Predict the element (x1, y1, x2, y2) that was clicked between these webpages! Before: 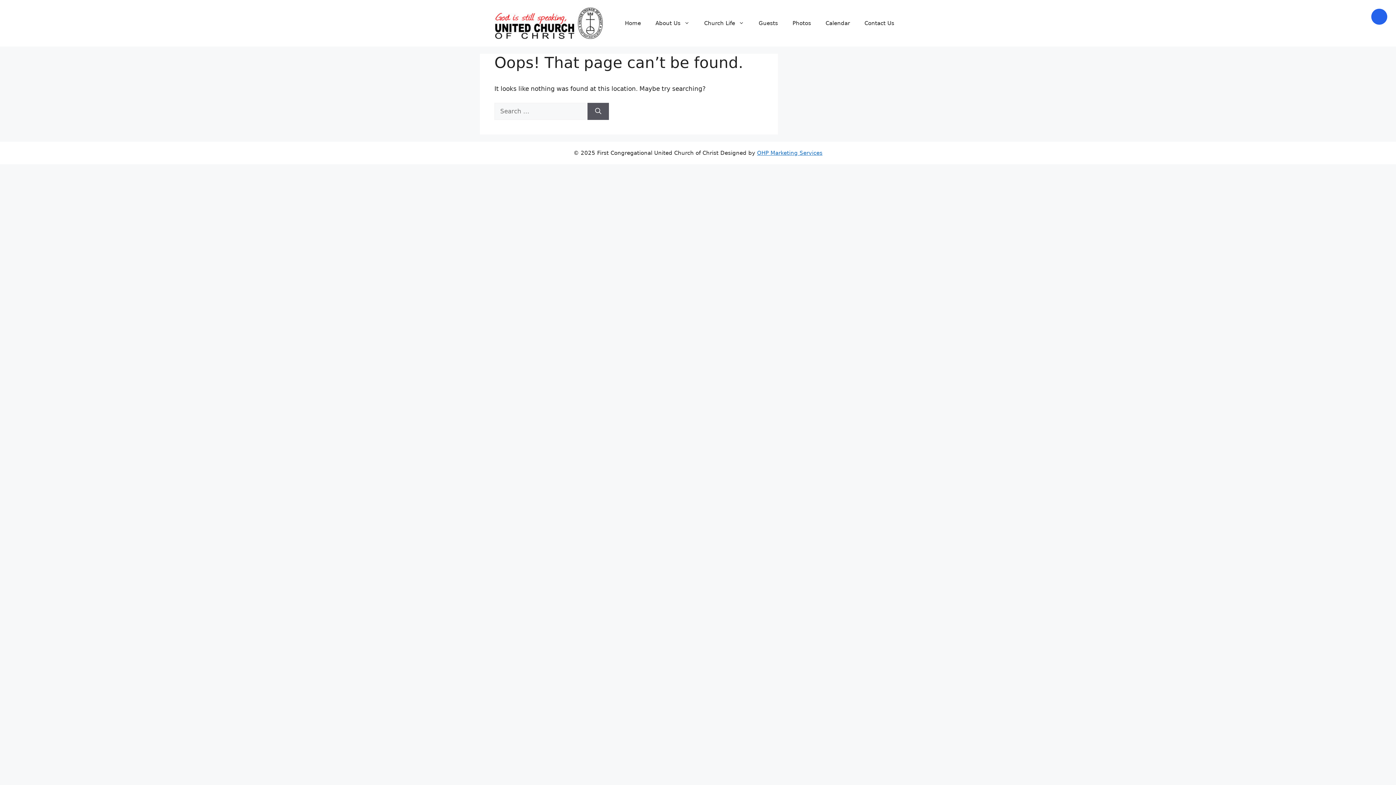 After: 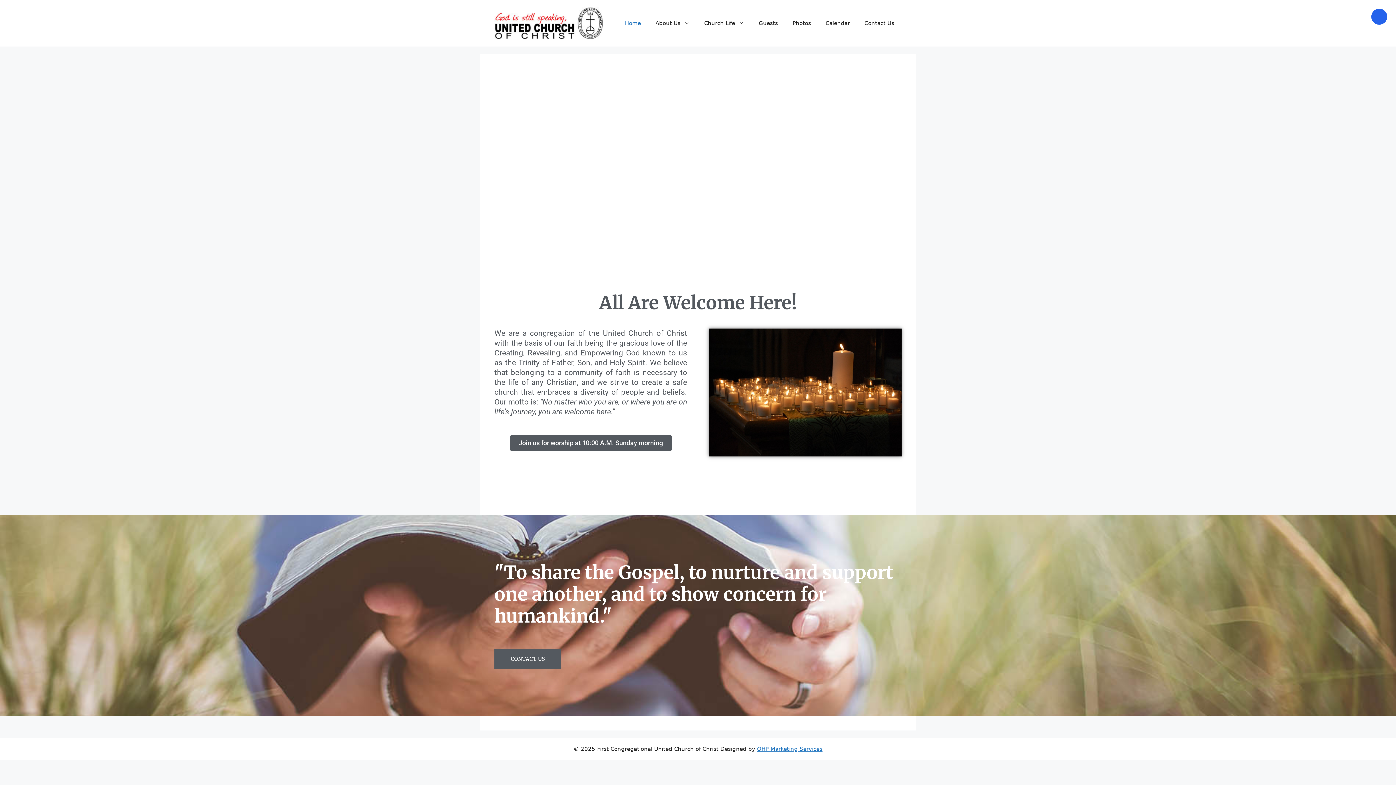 Action: bbox: (617, 12, 648, 34) label: Home